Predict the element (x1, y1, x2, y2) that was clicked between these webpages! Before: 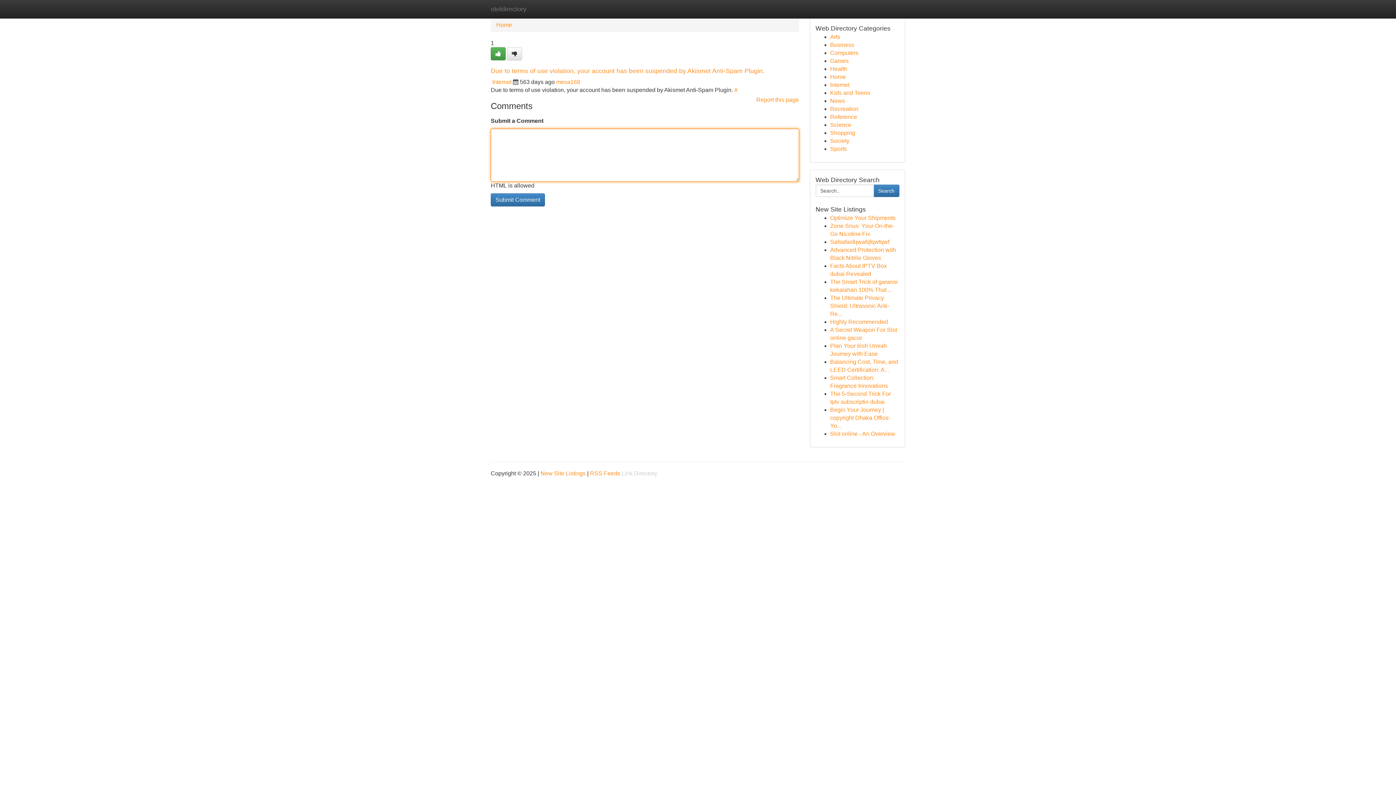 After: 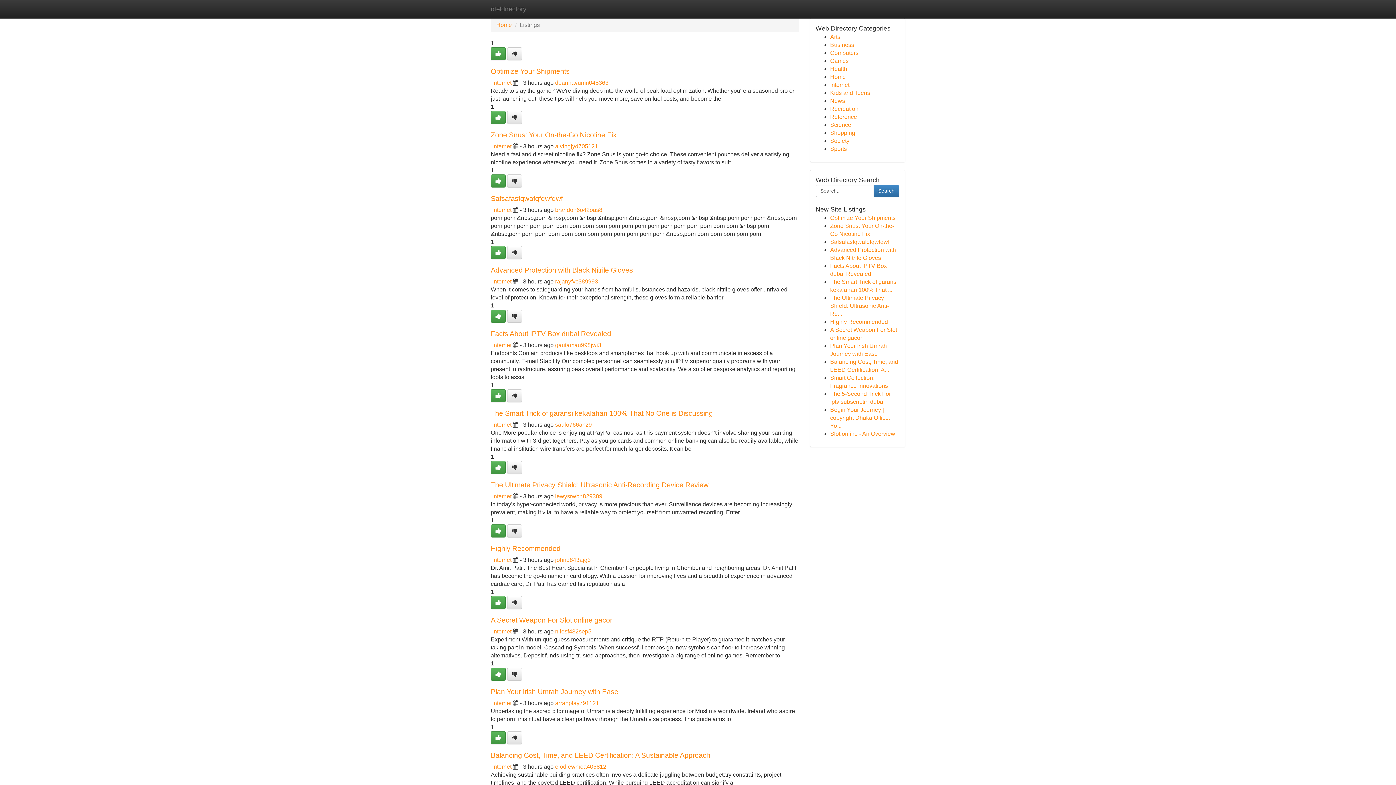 Action: label: Science bbox: (830, 121, 851, 128)